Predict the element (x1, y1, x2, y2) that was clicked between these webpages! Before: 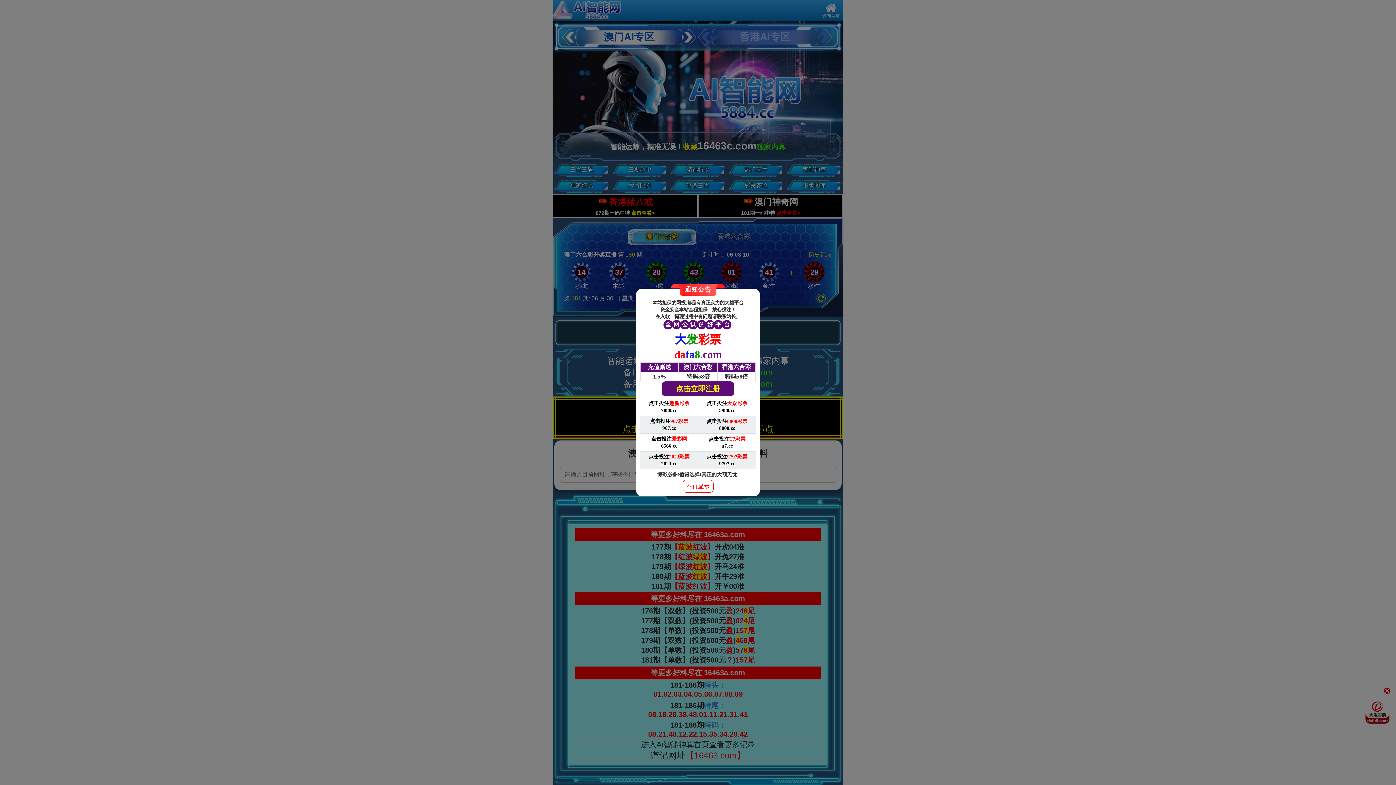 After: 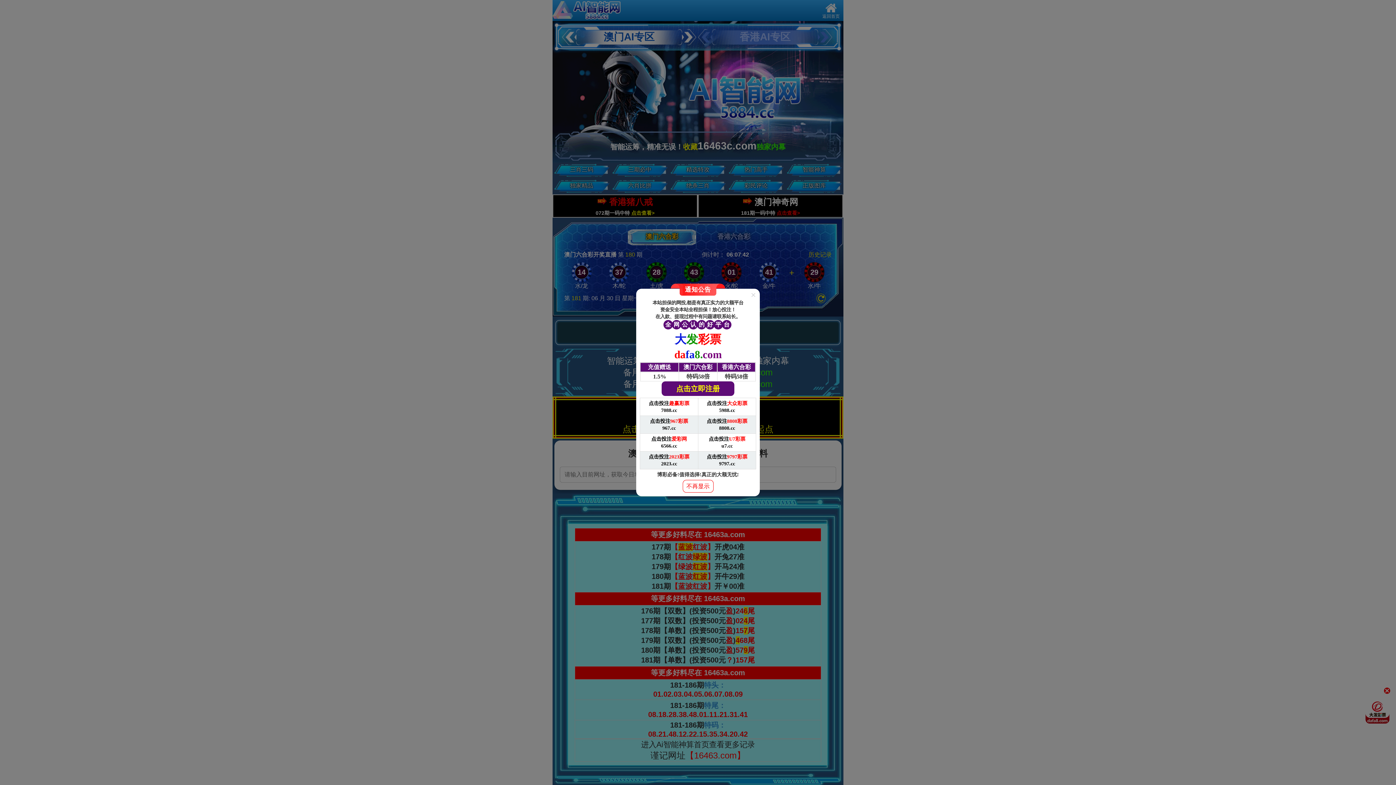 Action: bbox: (698, 451, 756, 469) label: 点击投注9797彩票

9797.cc